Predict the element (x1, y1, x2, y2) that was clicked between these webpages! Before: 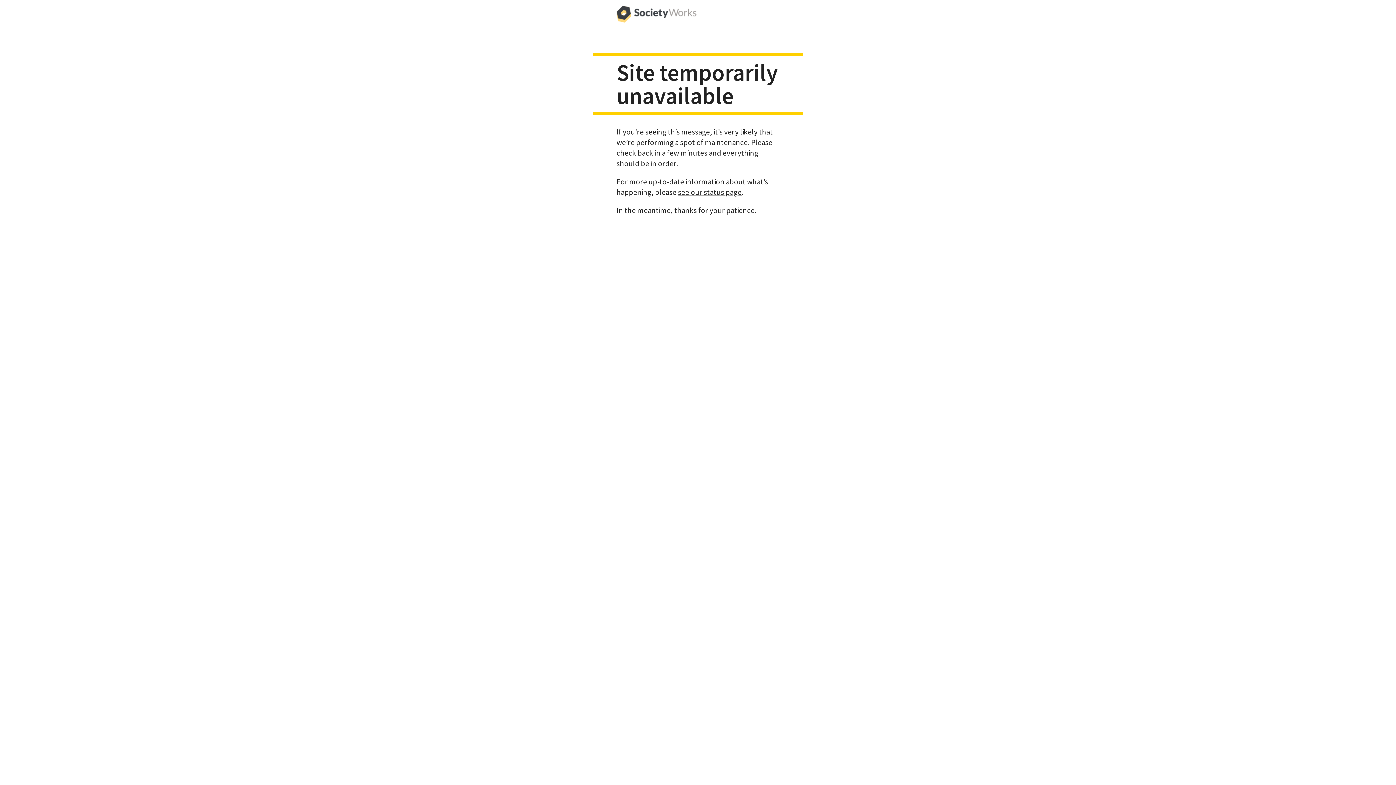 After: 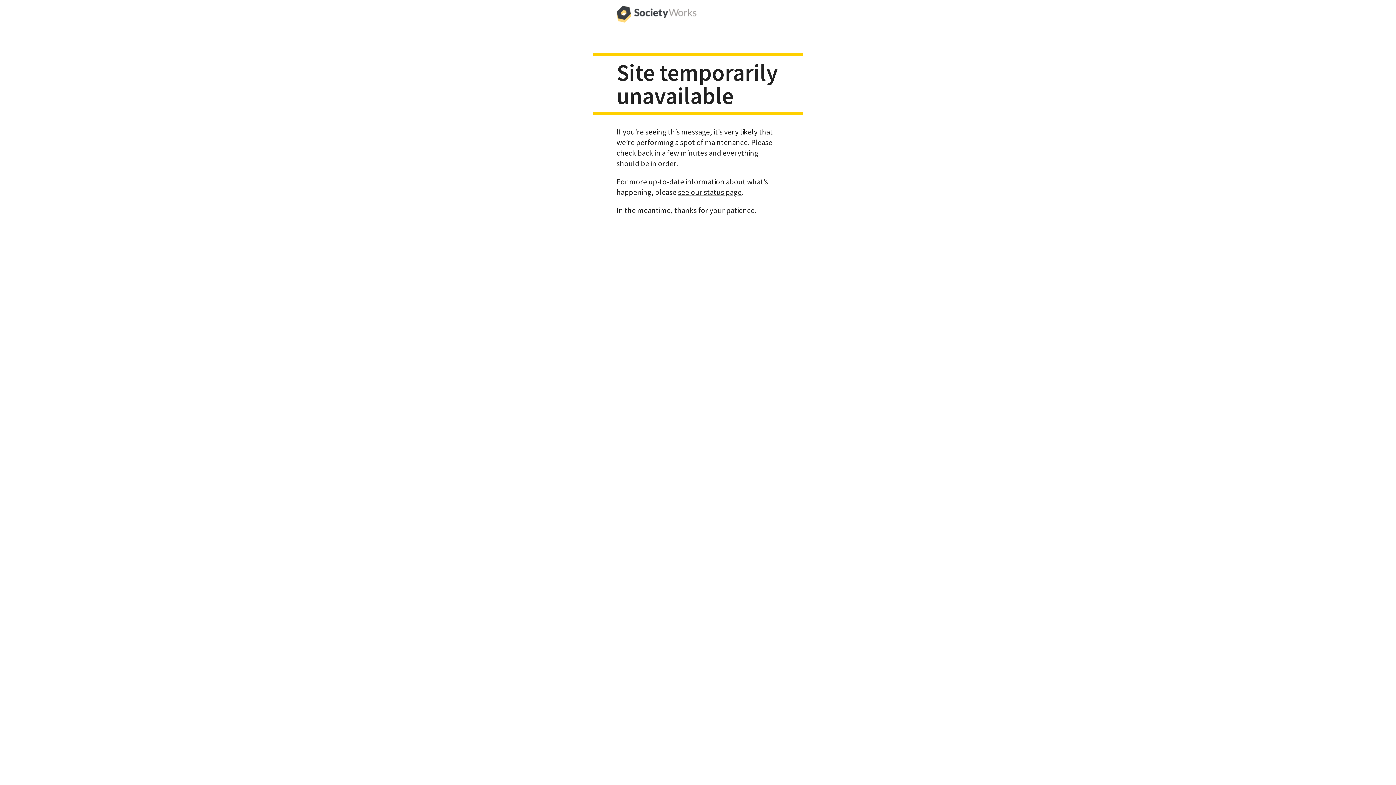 Action: bbox: (616, 0, 696, 29)